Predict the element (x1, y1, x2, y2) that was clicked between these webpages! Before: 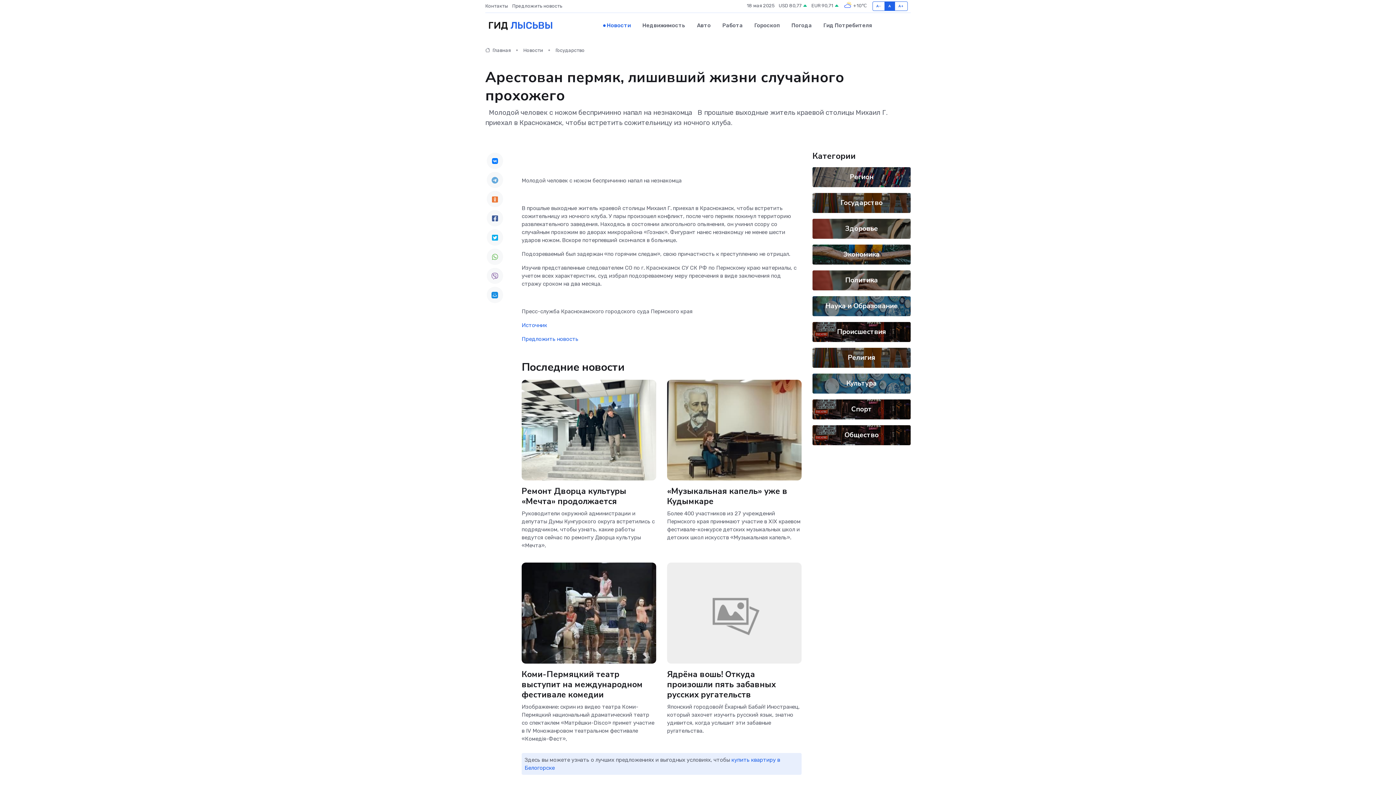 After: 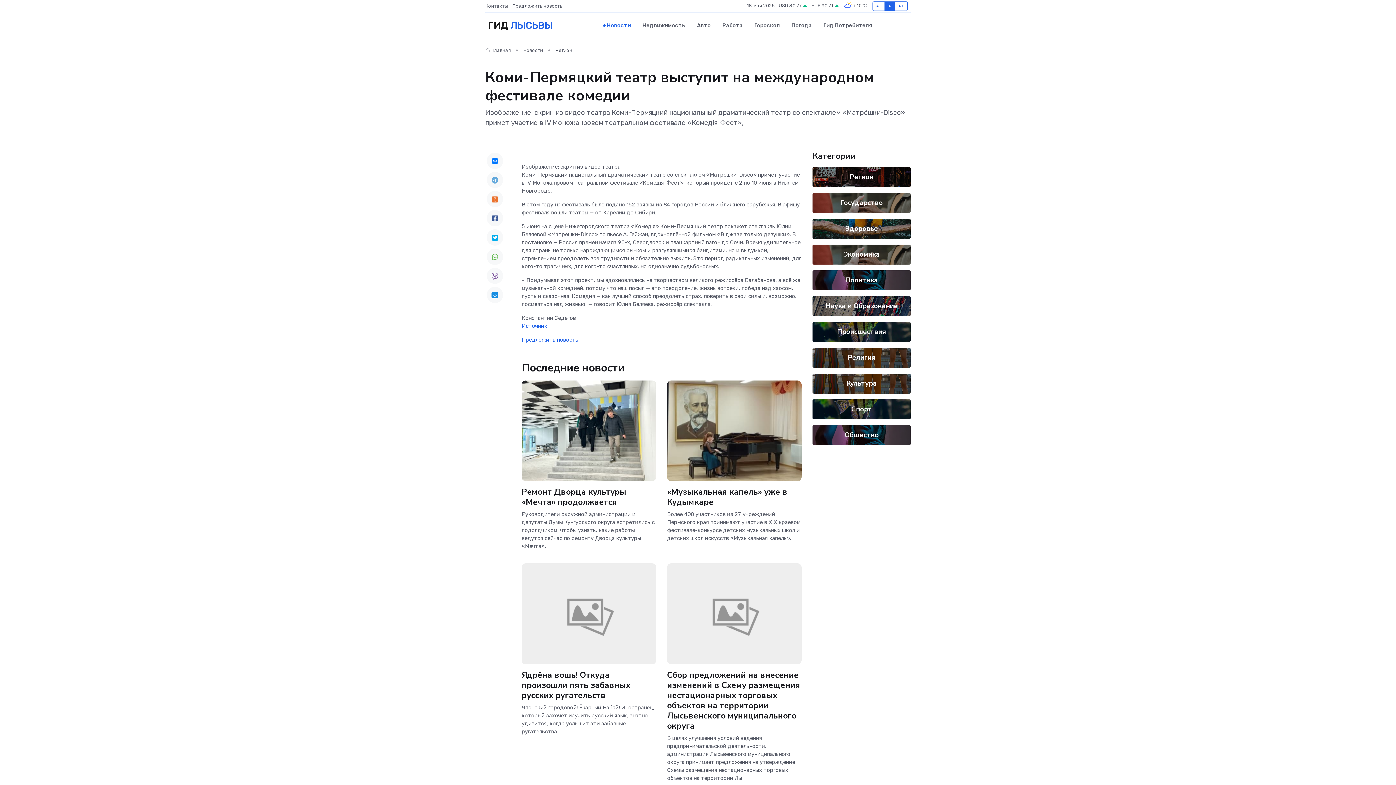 Action: bbox: (521, 669, 642, 700) label: Коми-Пермяцкий театр выступит на международном фестивале комедии